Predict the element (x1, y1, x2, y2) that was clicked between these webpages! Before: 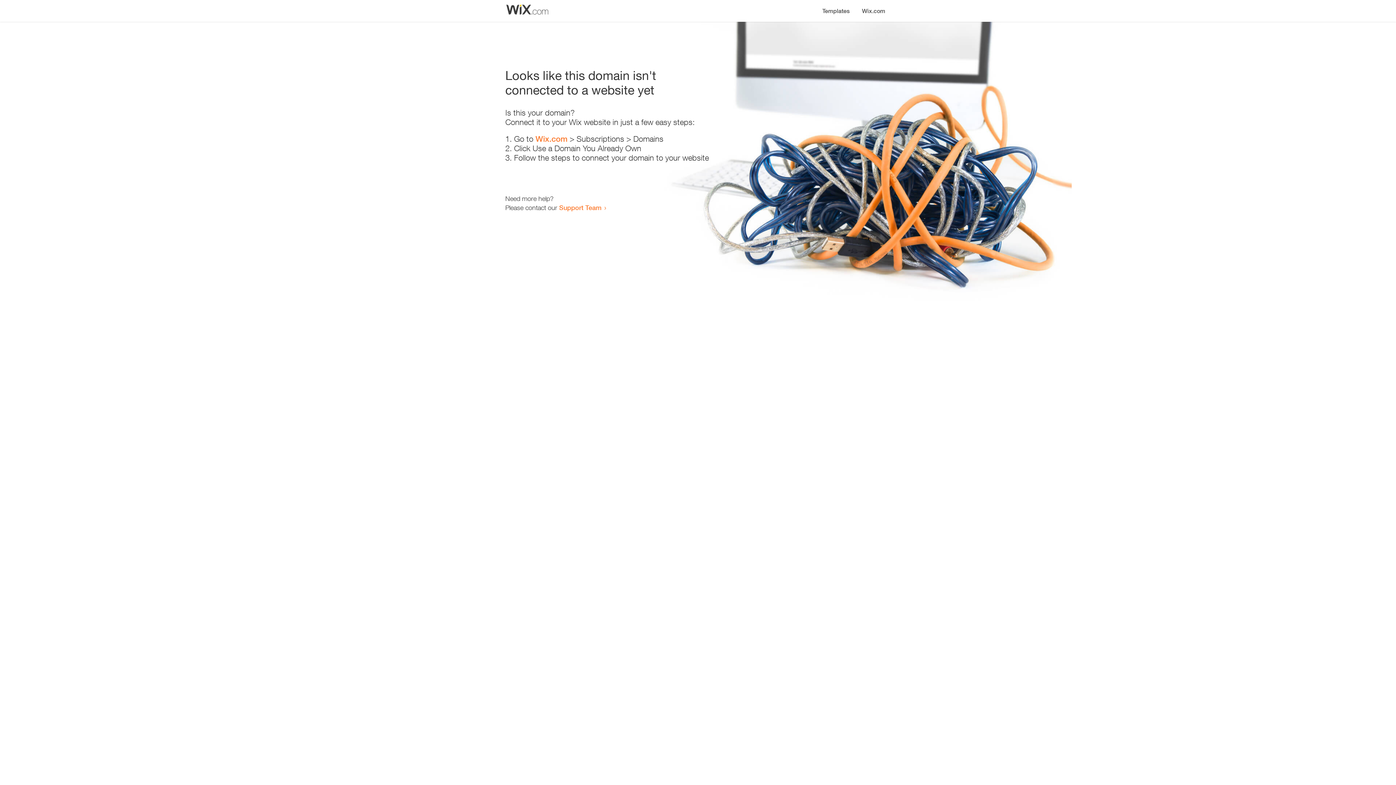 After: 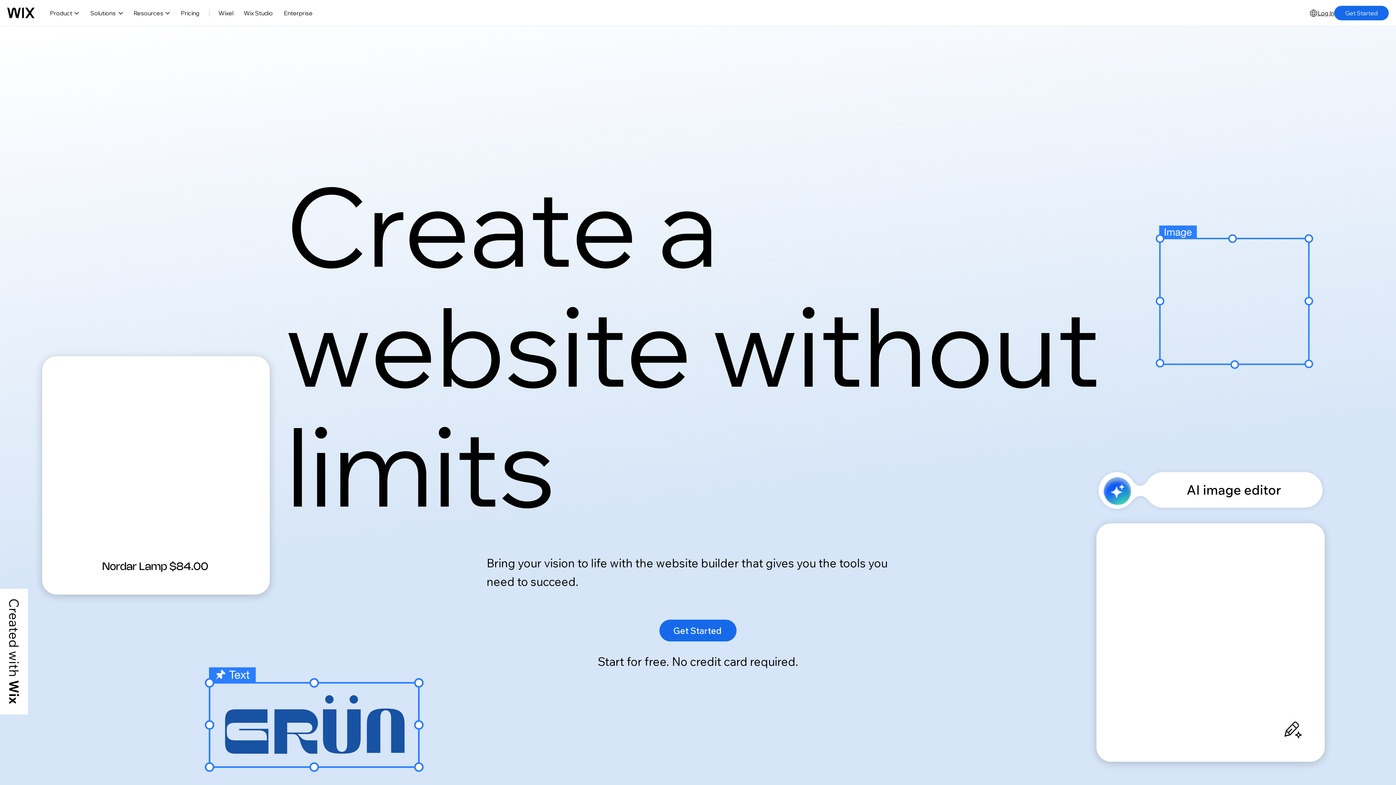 Action: label: Wix.com bbox: (535, 134, 567, 143)